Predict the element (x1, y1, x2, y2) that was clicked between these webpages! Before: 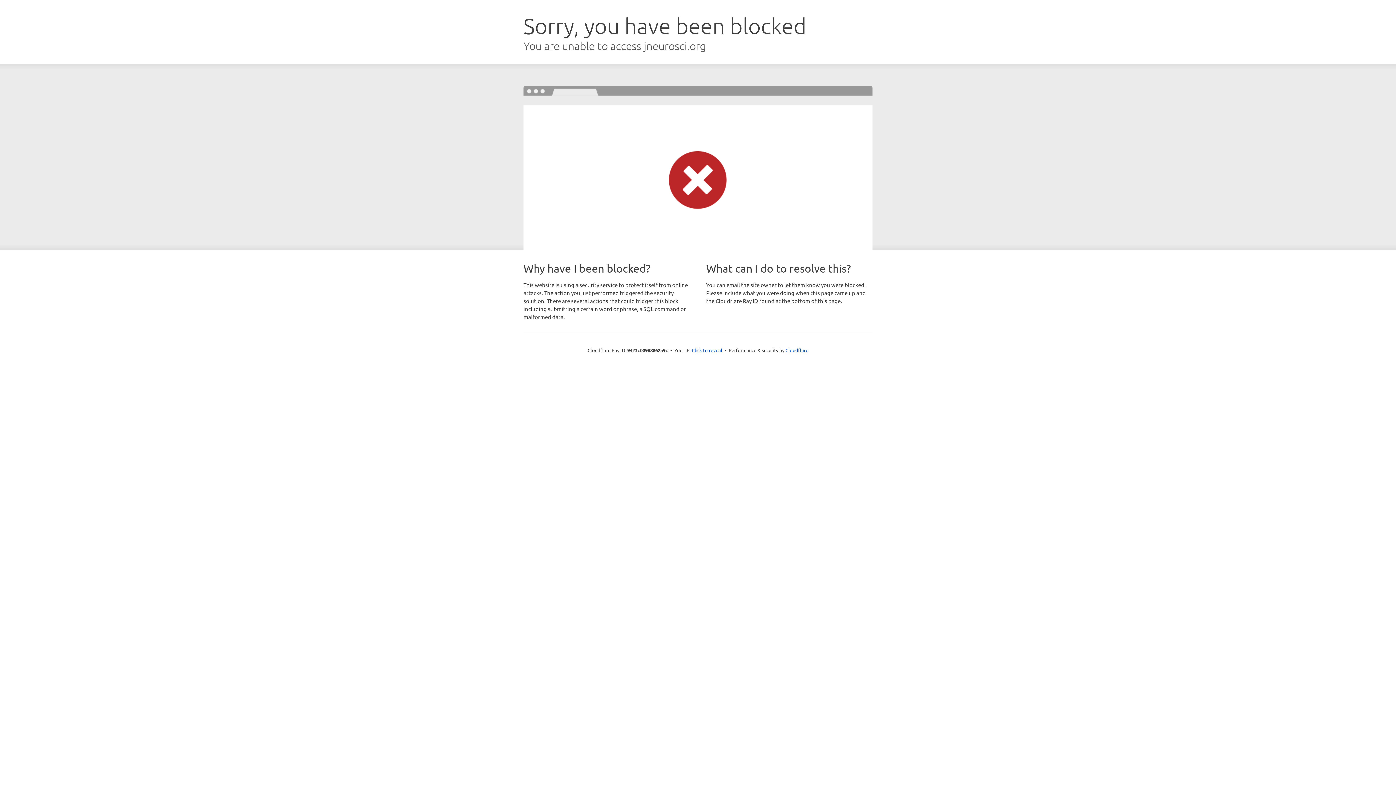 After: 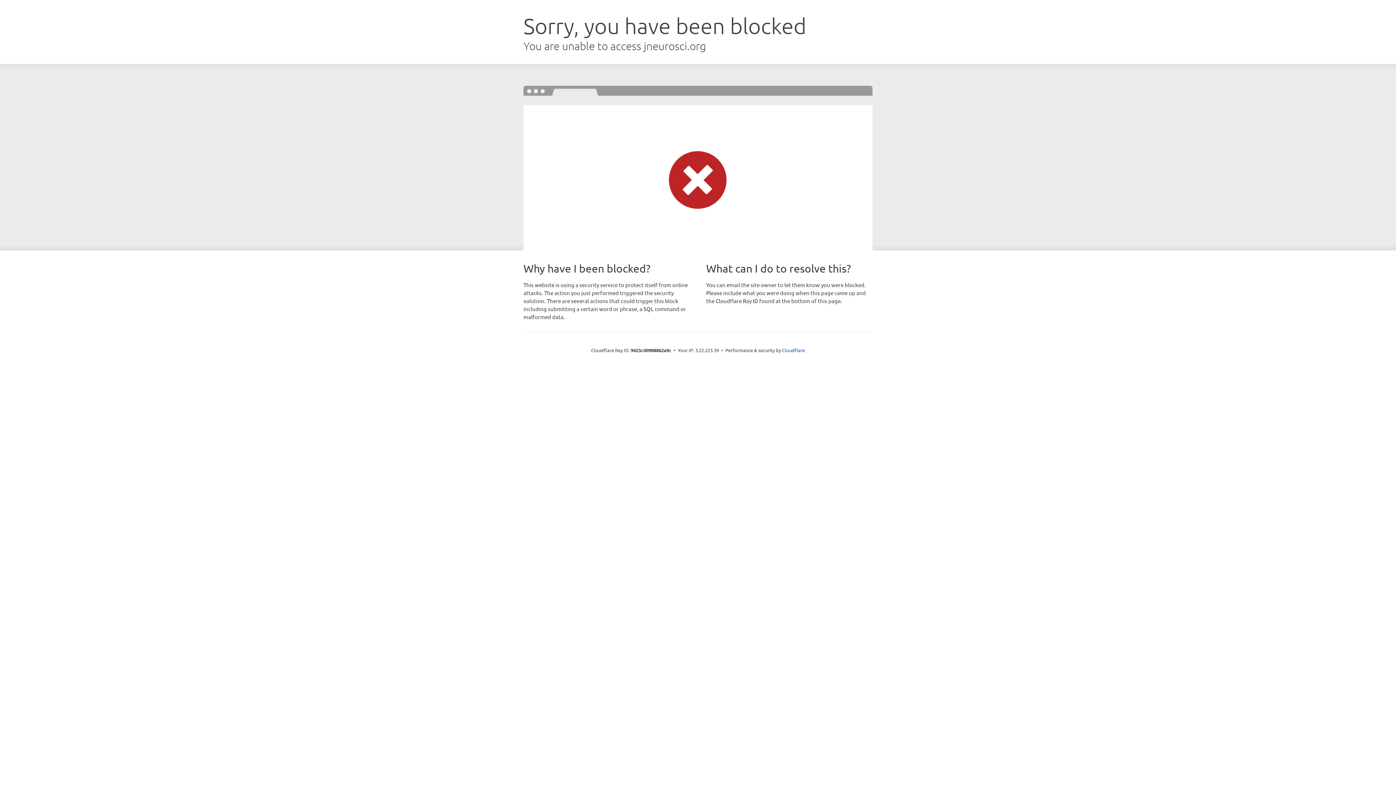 Action: bbox: (692, 346, 722, 353) label: Click to reveal